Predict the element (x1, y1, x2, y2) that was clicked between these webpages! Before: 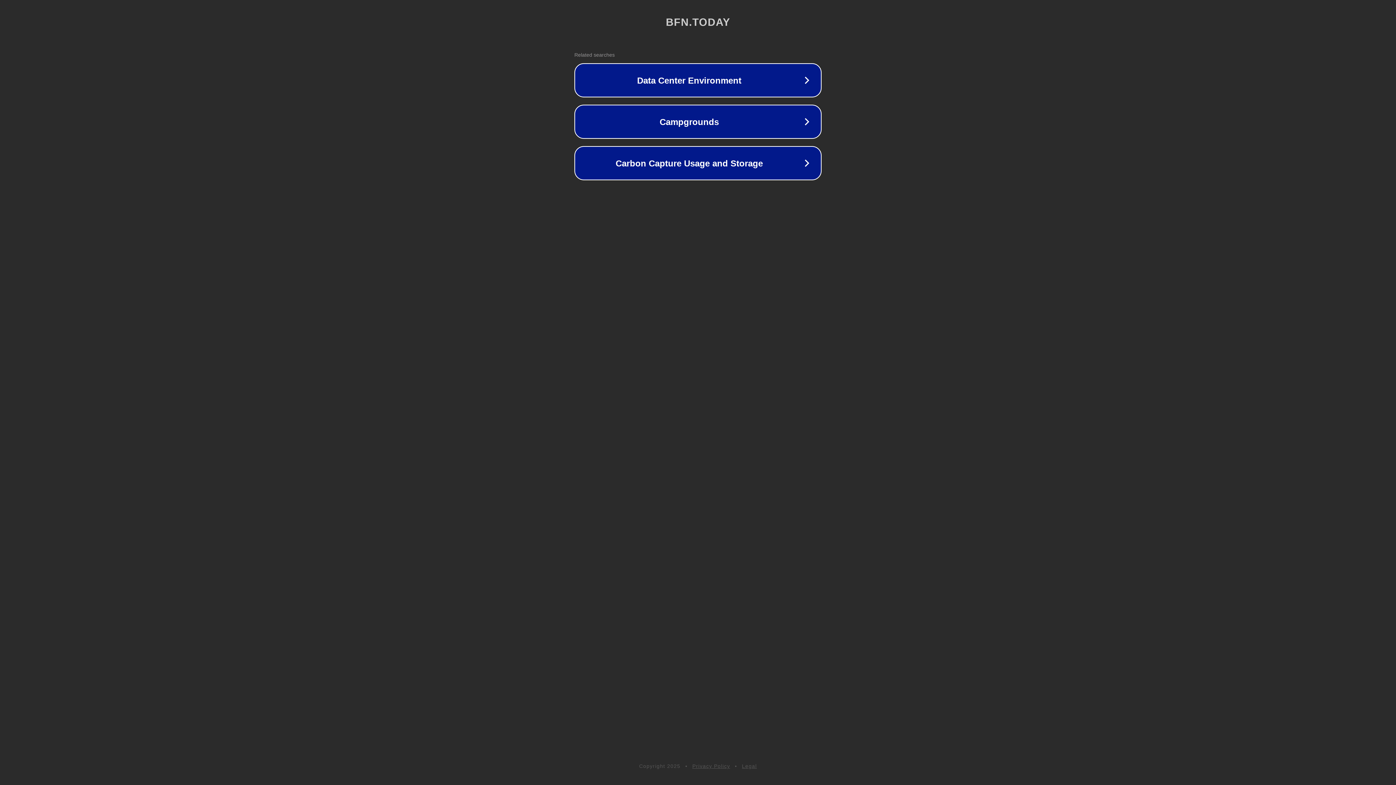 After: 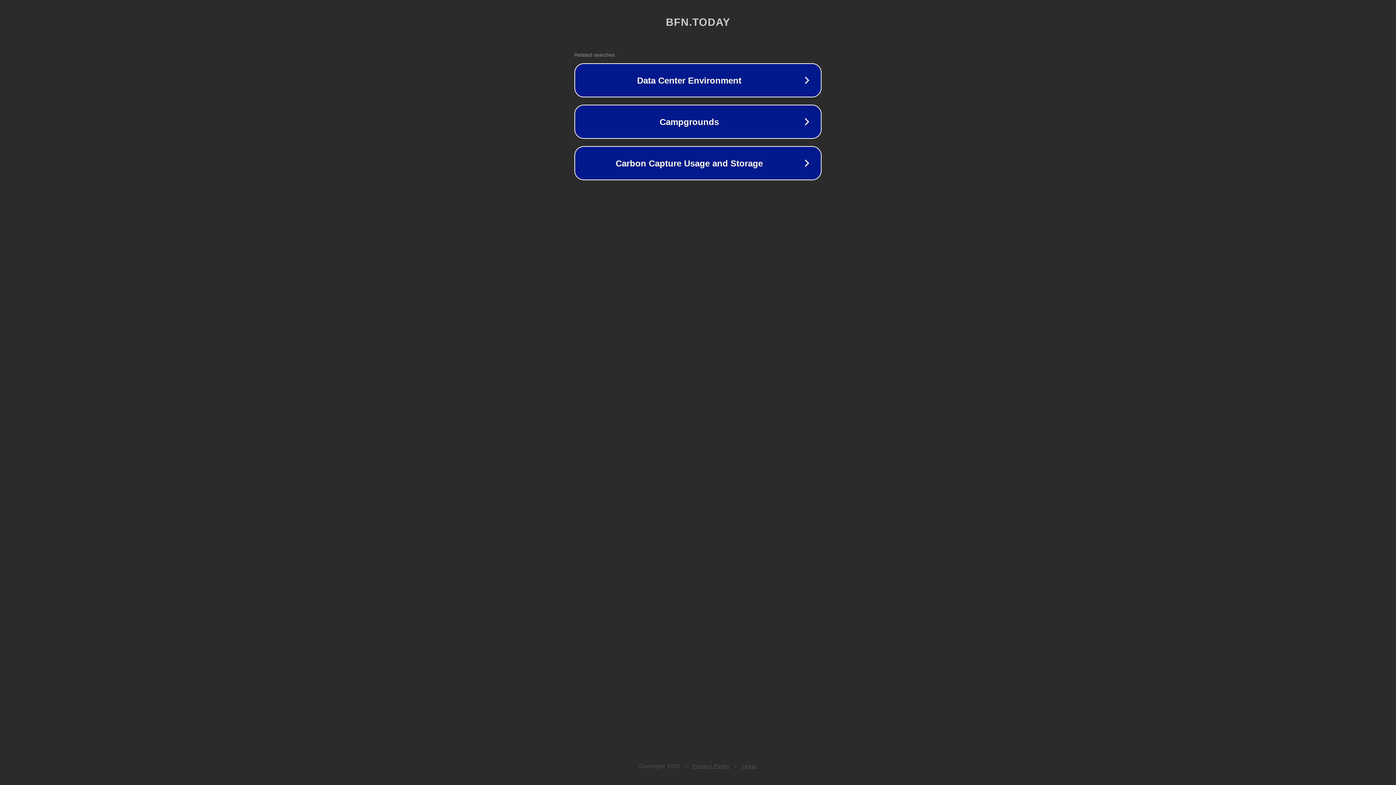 Action: label: Privacy Policy bbox: (692, 763, 730, 769)